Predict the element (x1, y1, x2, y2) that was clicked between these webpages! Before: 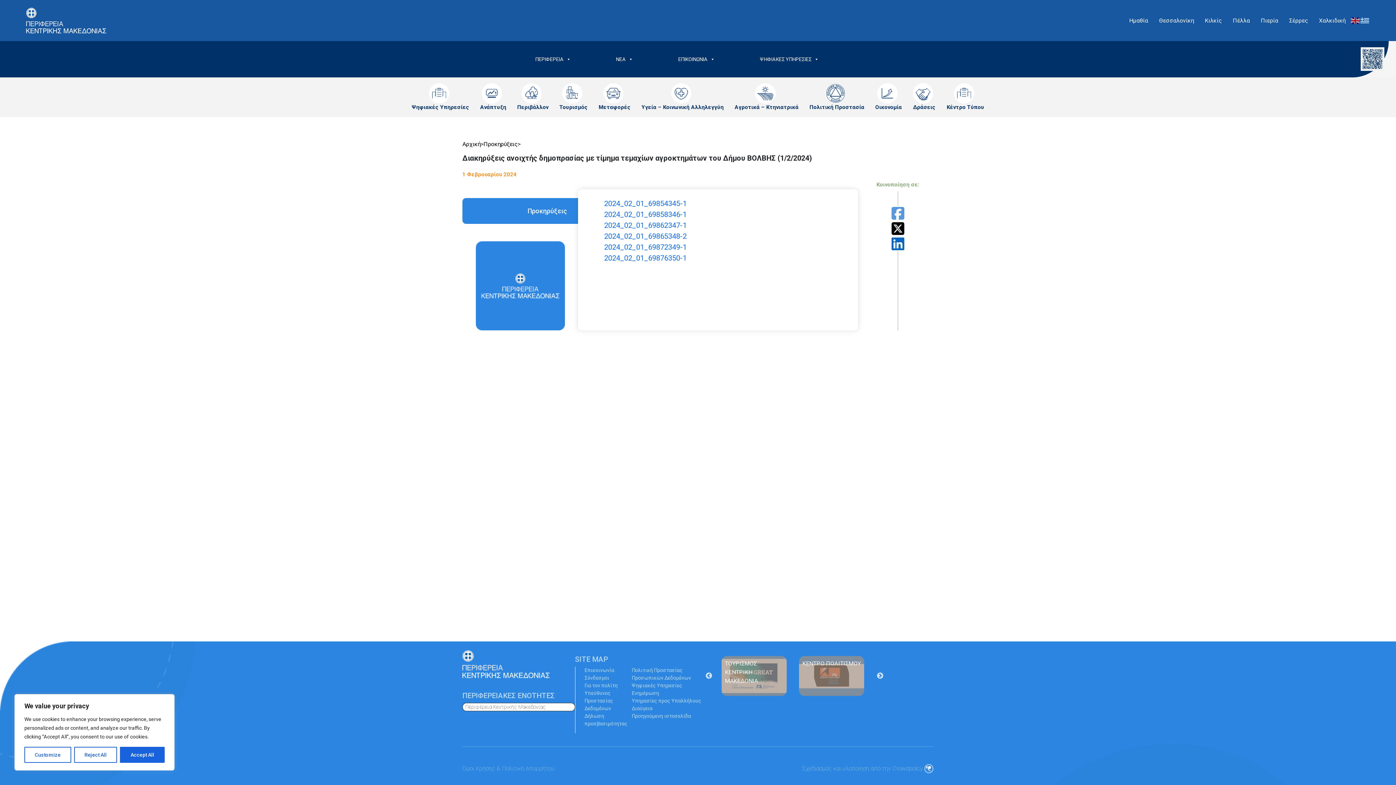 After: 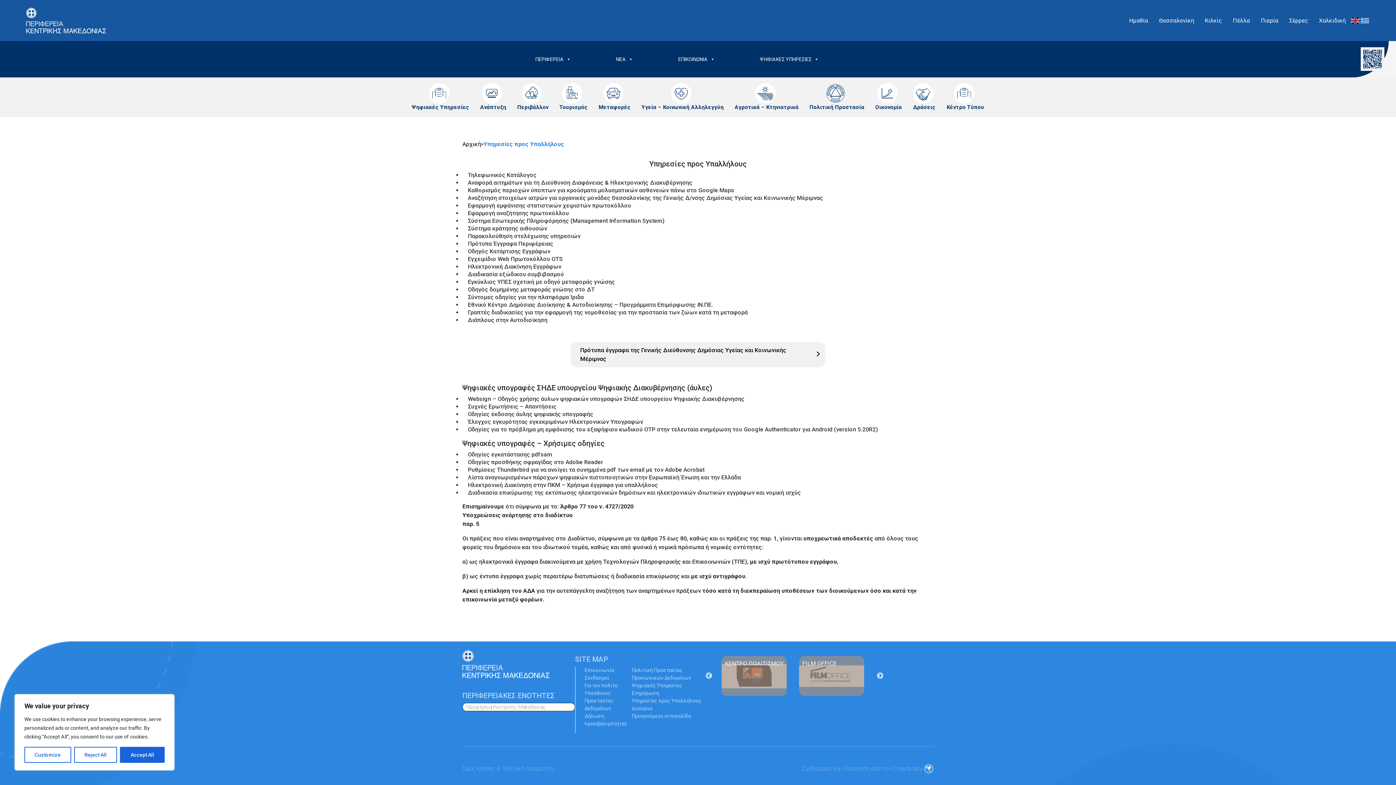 Action: label: Υπηρεσίες προς Υπαλλήλους bbox: (626, 697, 706, 705)